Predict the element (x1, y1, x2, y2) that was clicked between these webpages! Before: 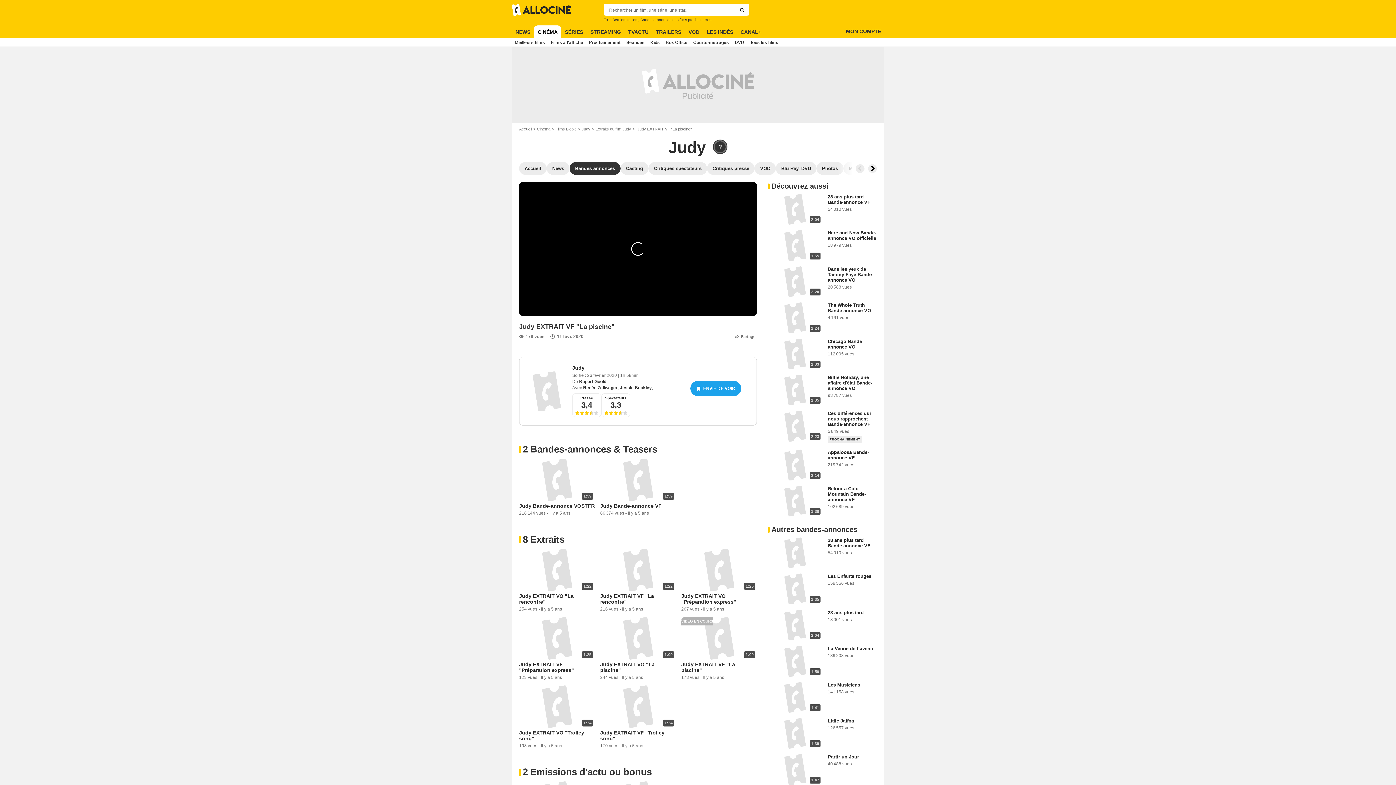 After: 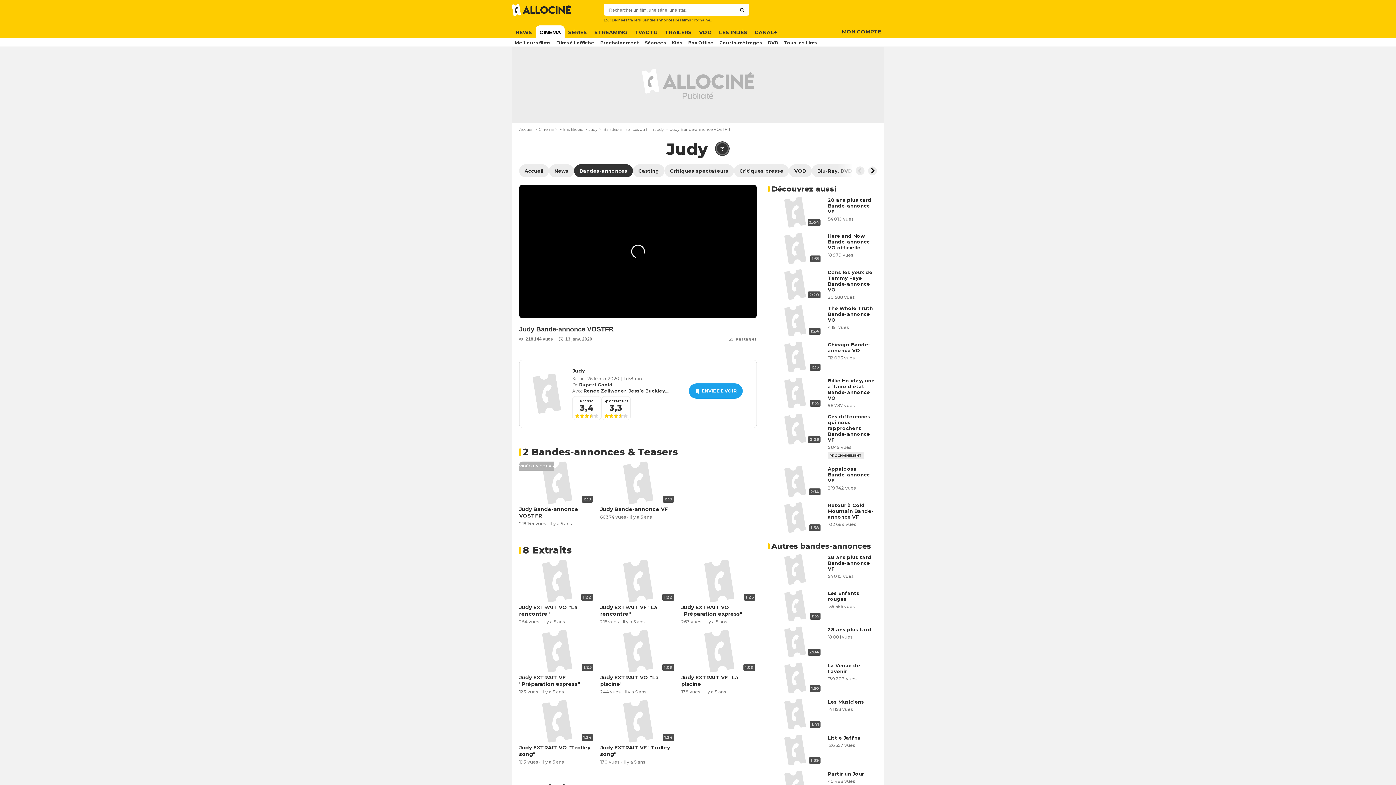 Action: bbox: (519, 503, 594, 509) label: Judy Bande-annonce VOSTFR